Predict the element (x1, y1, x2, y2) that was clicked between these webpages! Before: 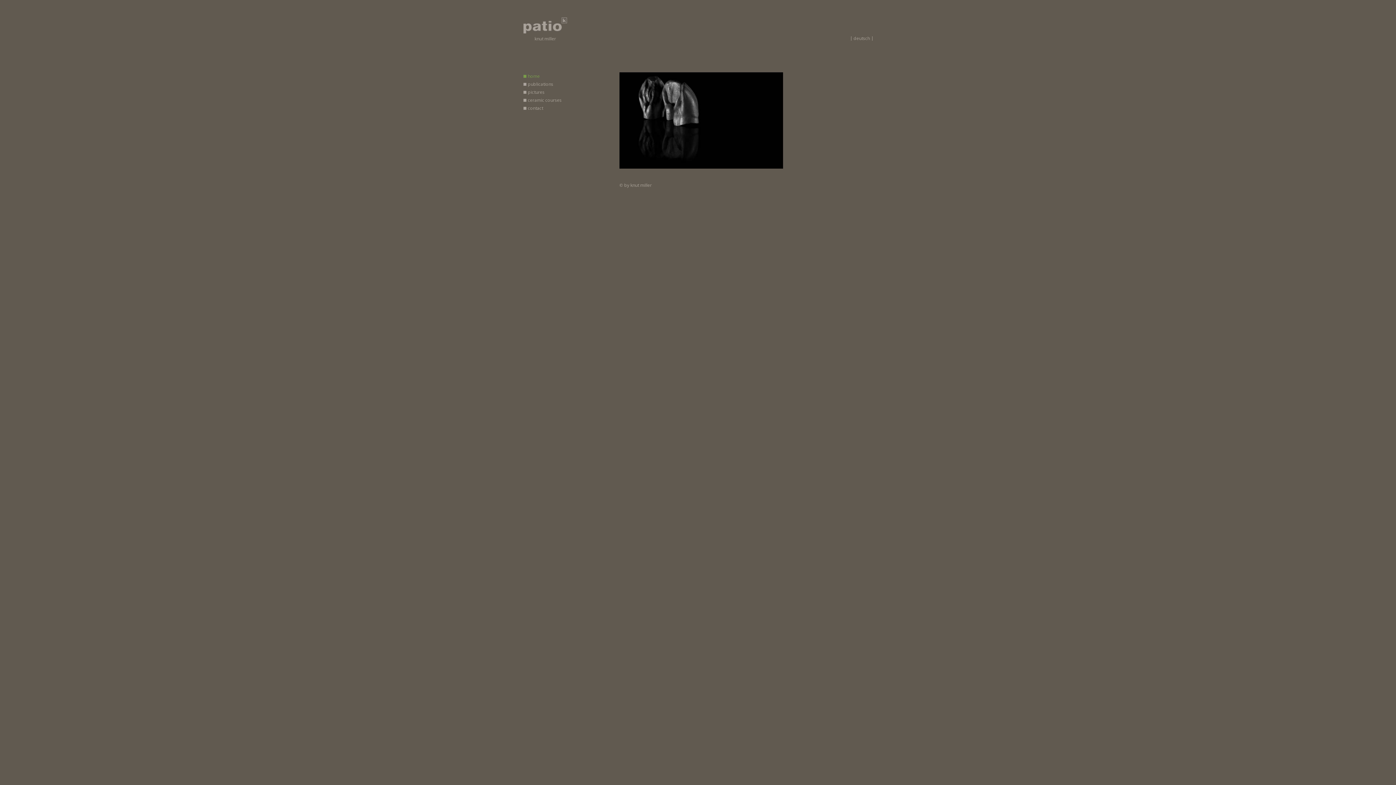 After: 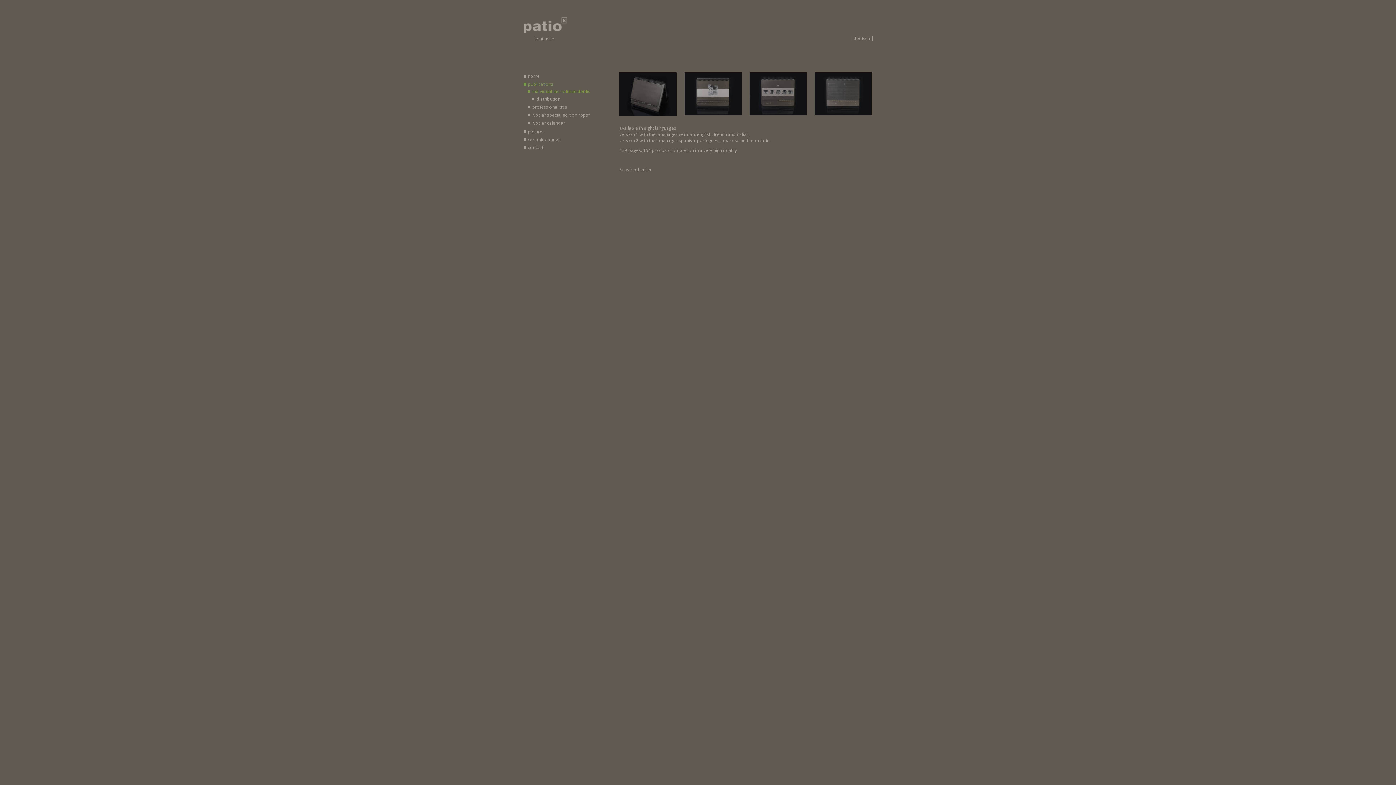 Action: label: publications bbox: (523, 81, 553, 87)